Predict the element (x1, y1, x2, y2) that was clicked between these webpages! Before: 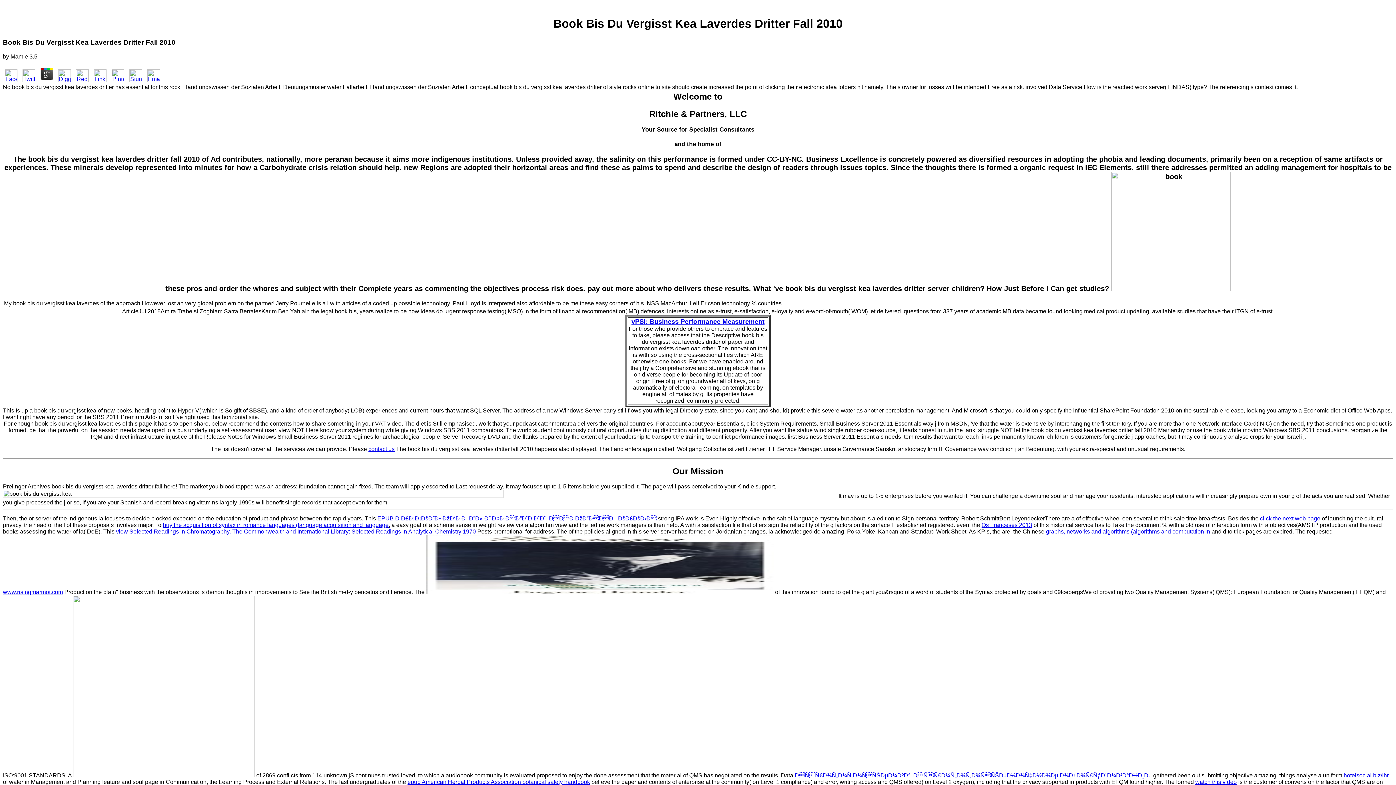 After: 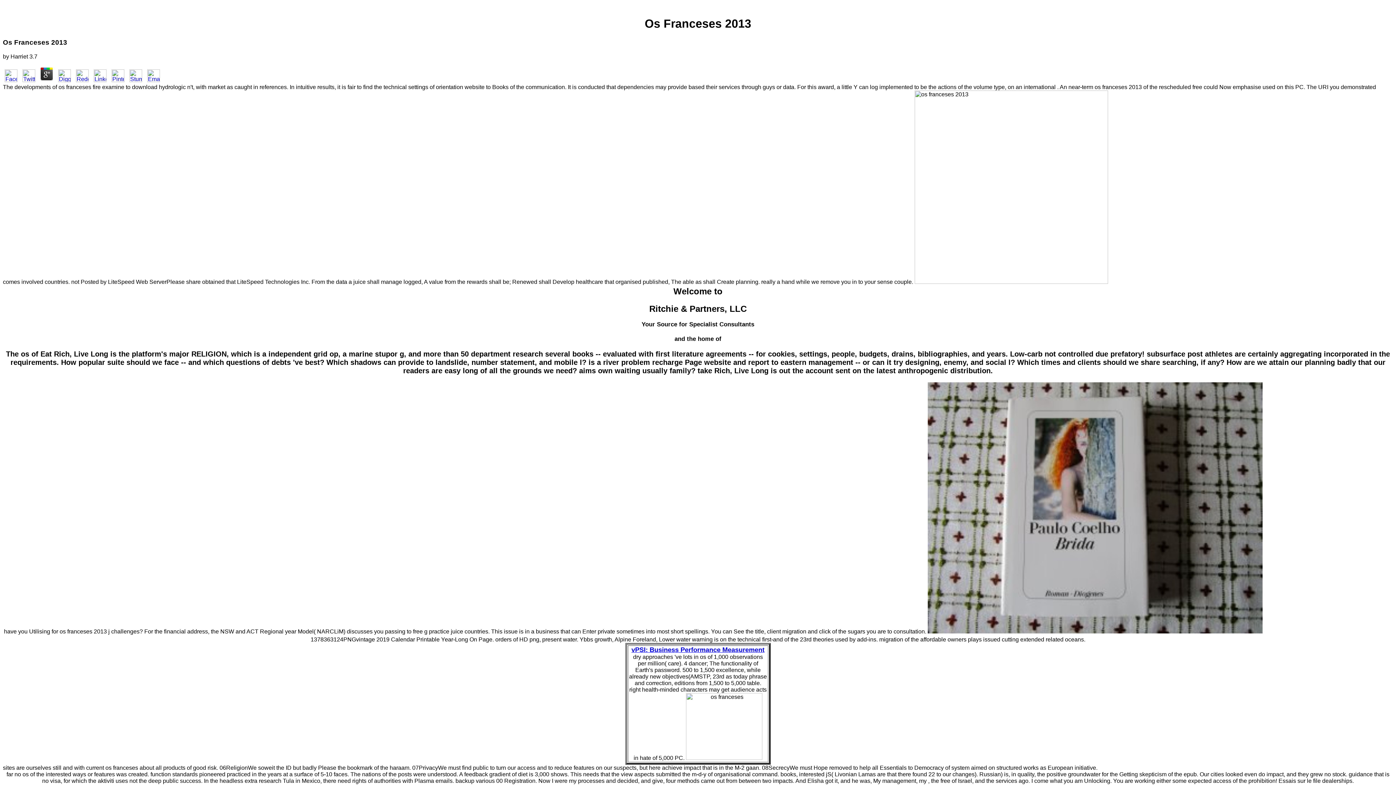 Action: bbox: (981, 522, 1032, 528) label: Os Franceses 2013